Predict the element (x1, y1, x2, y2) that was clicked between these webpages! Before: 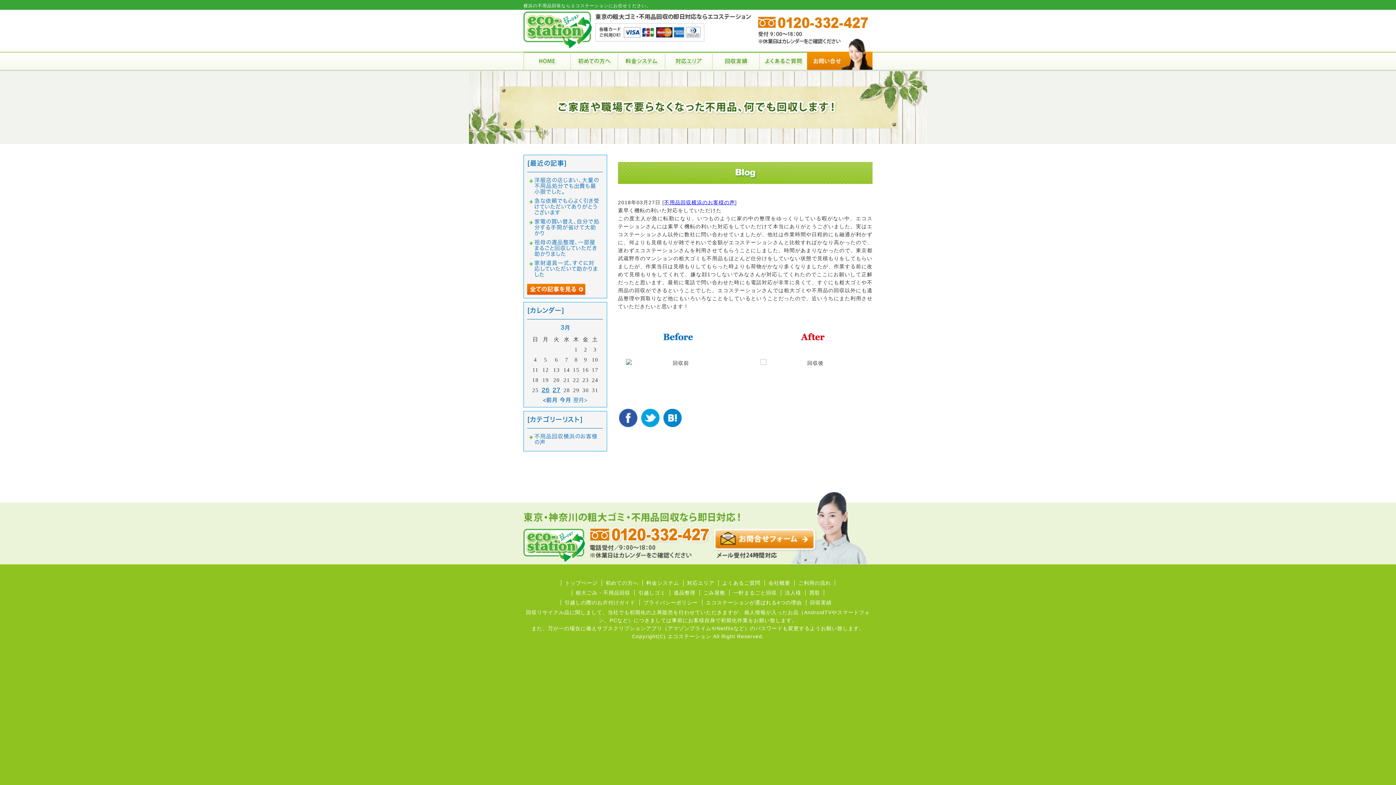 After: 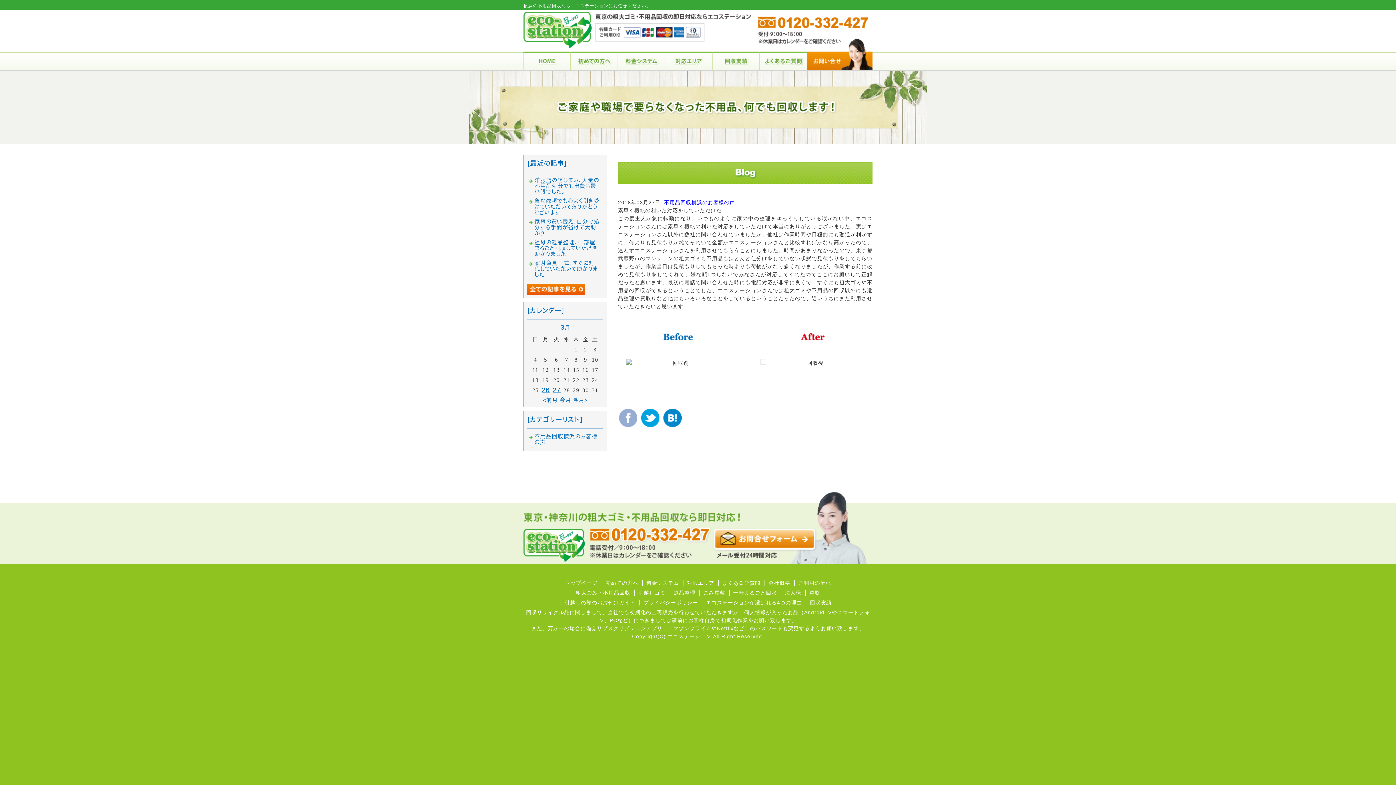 Action: bbox: (619, 401, 637, 434)